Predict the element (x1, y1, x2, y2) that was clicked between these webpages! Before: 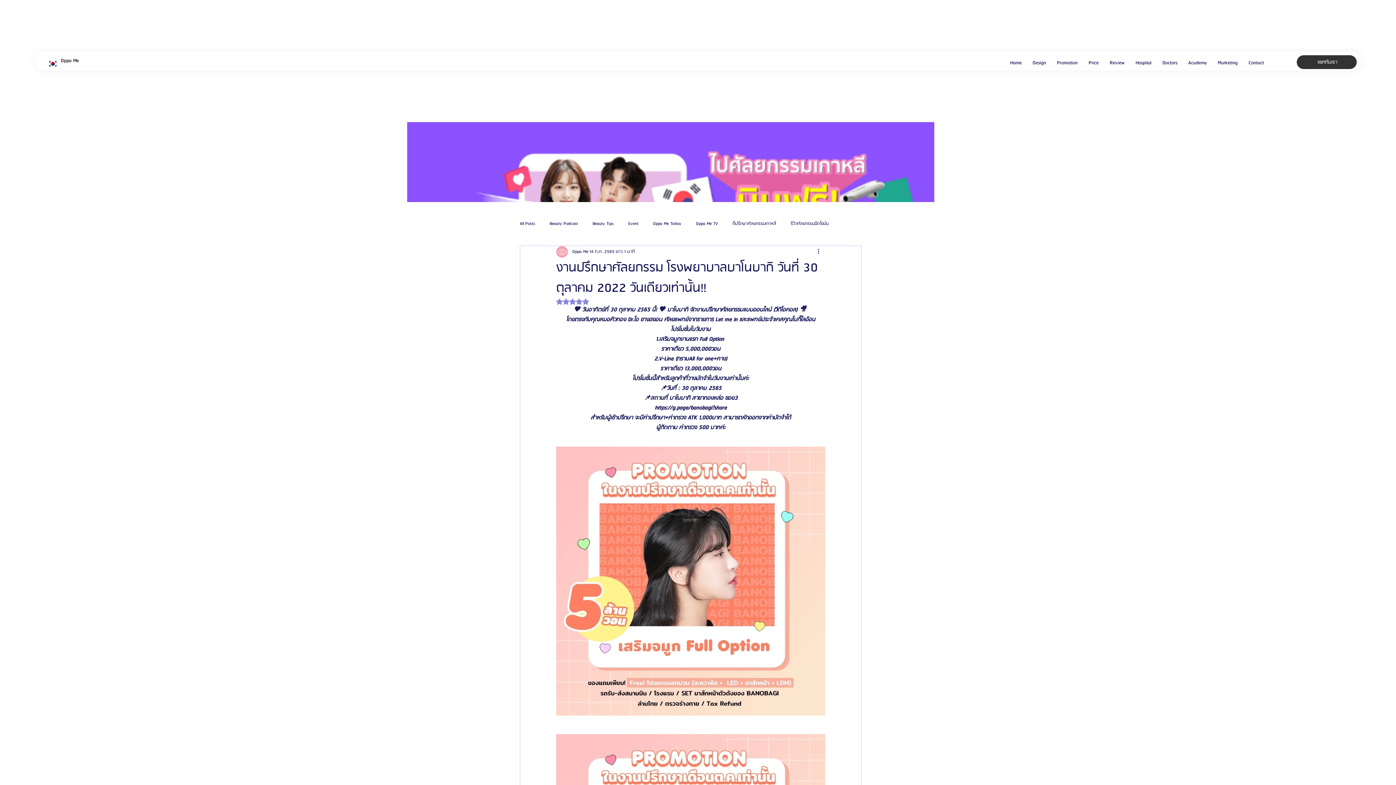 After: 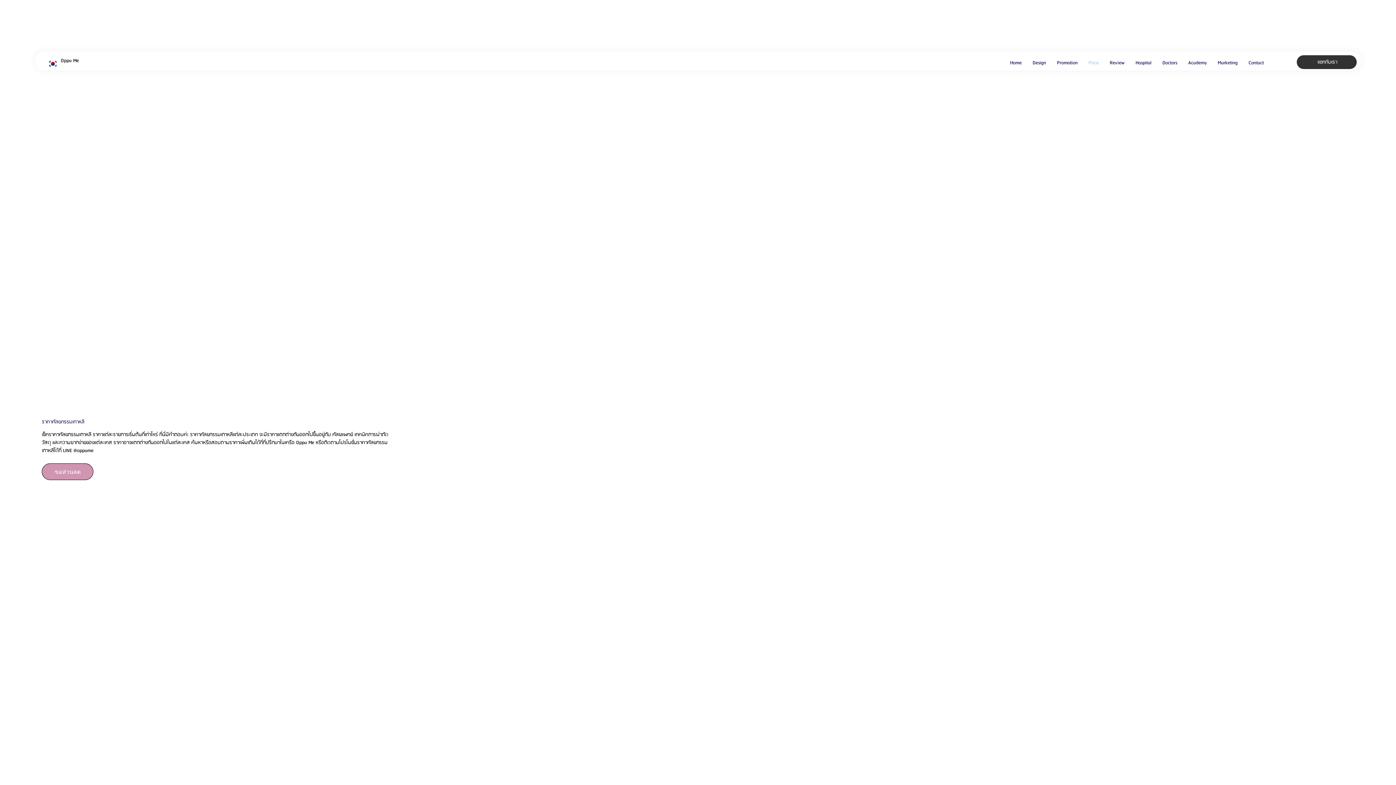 Action: bbox: (1088, 54, 1099, 70) label: Price